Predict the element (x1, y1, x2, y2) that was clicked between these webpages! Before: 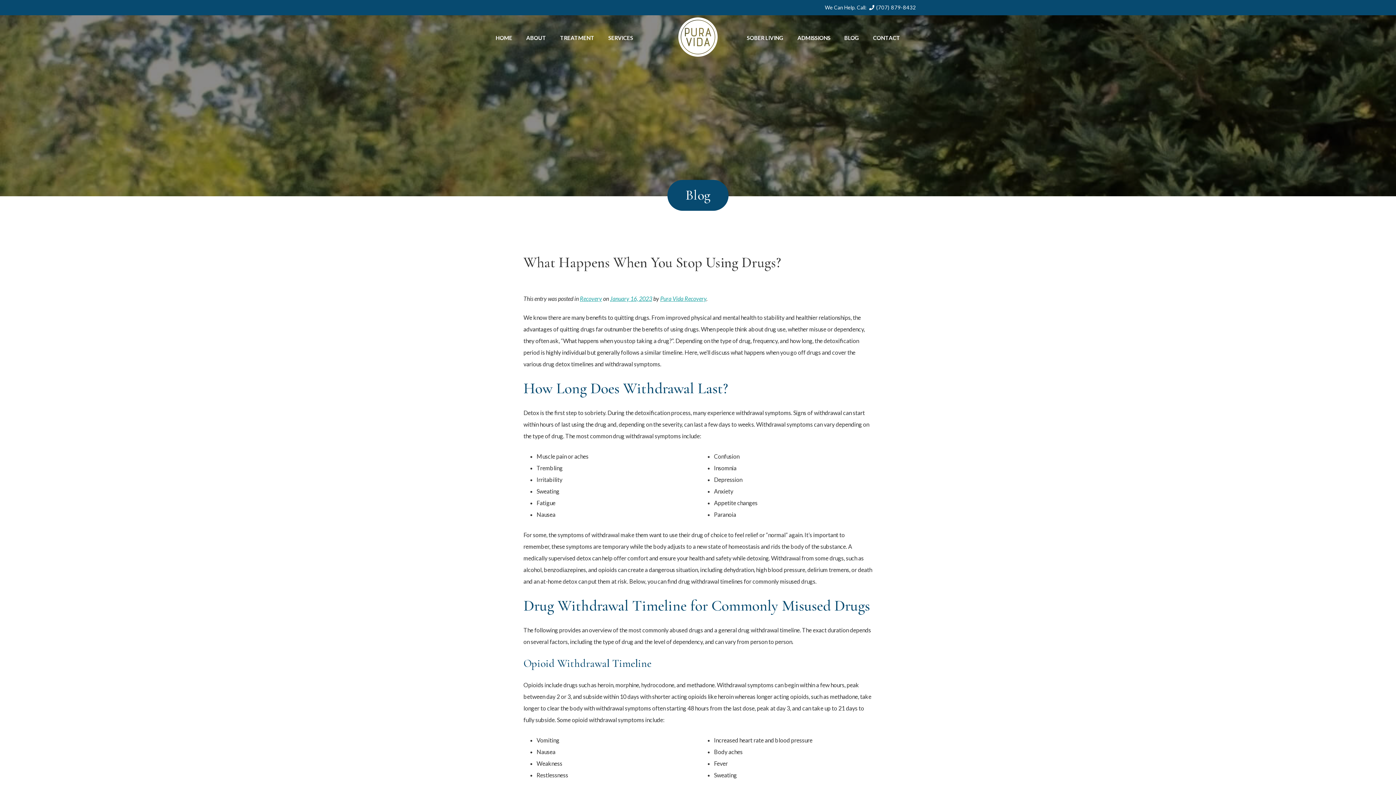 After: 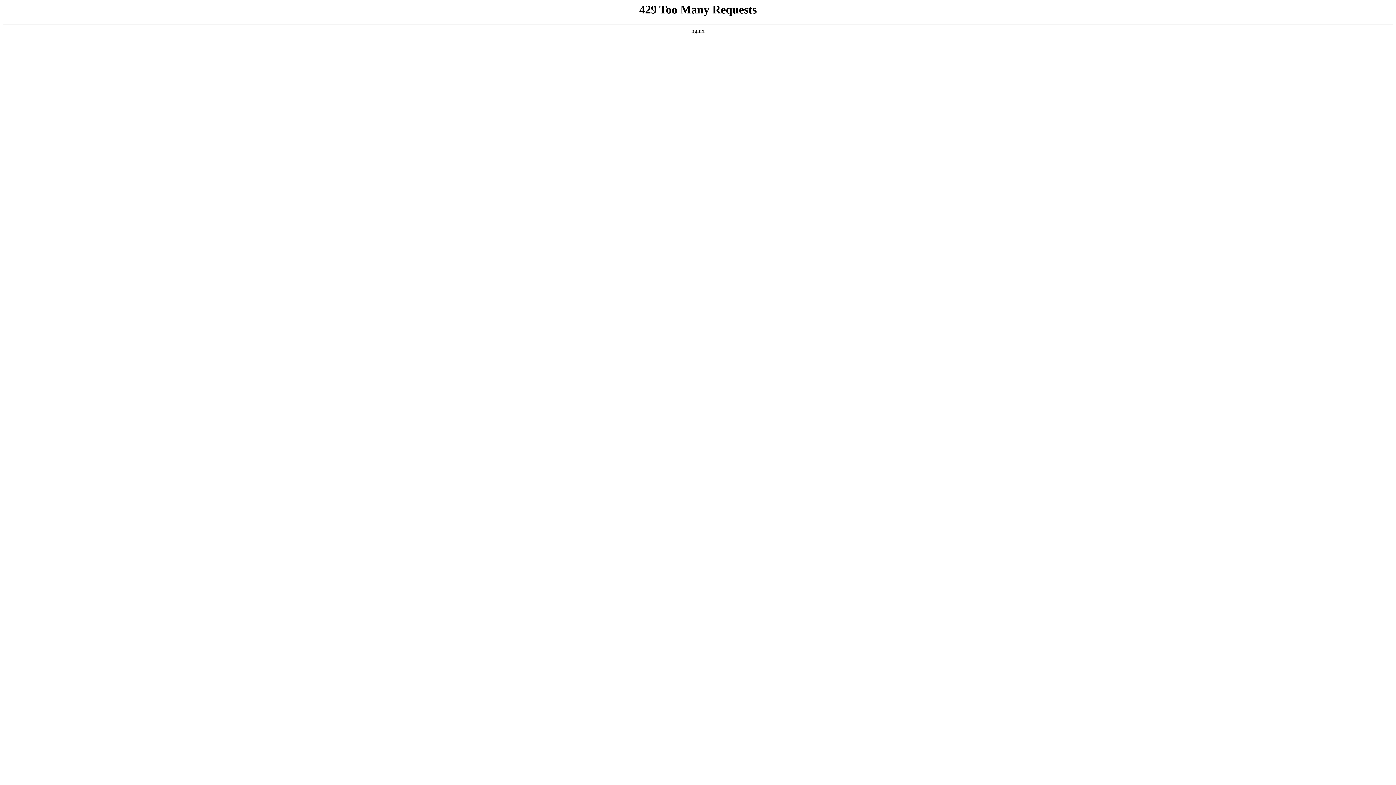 Action: bbox: (603, 18, 638, 58) label: SERVICES